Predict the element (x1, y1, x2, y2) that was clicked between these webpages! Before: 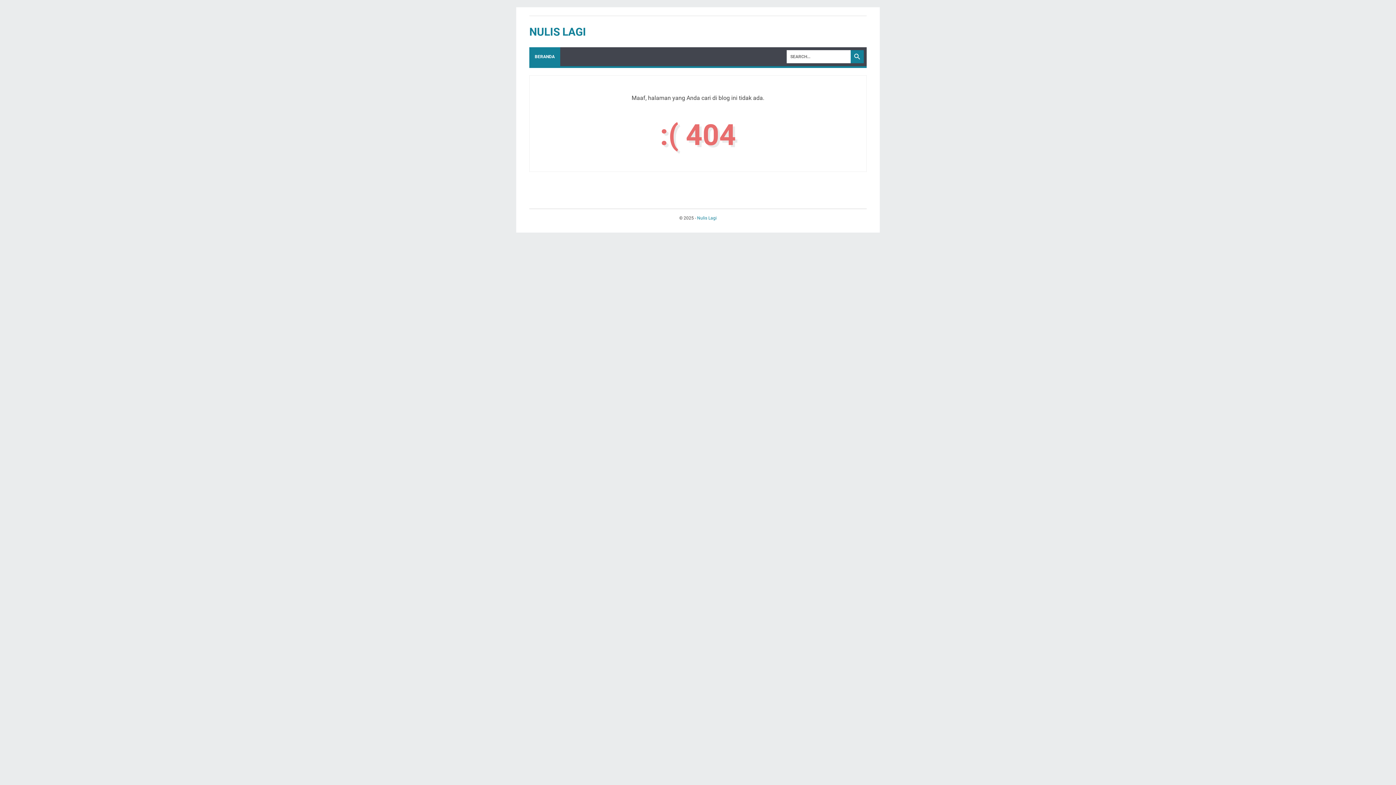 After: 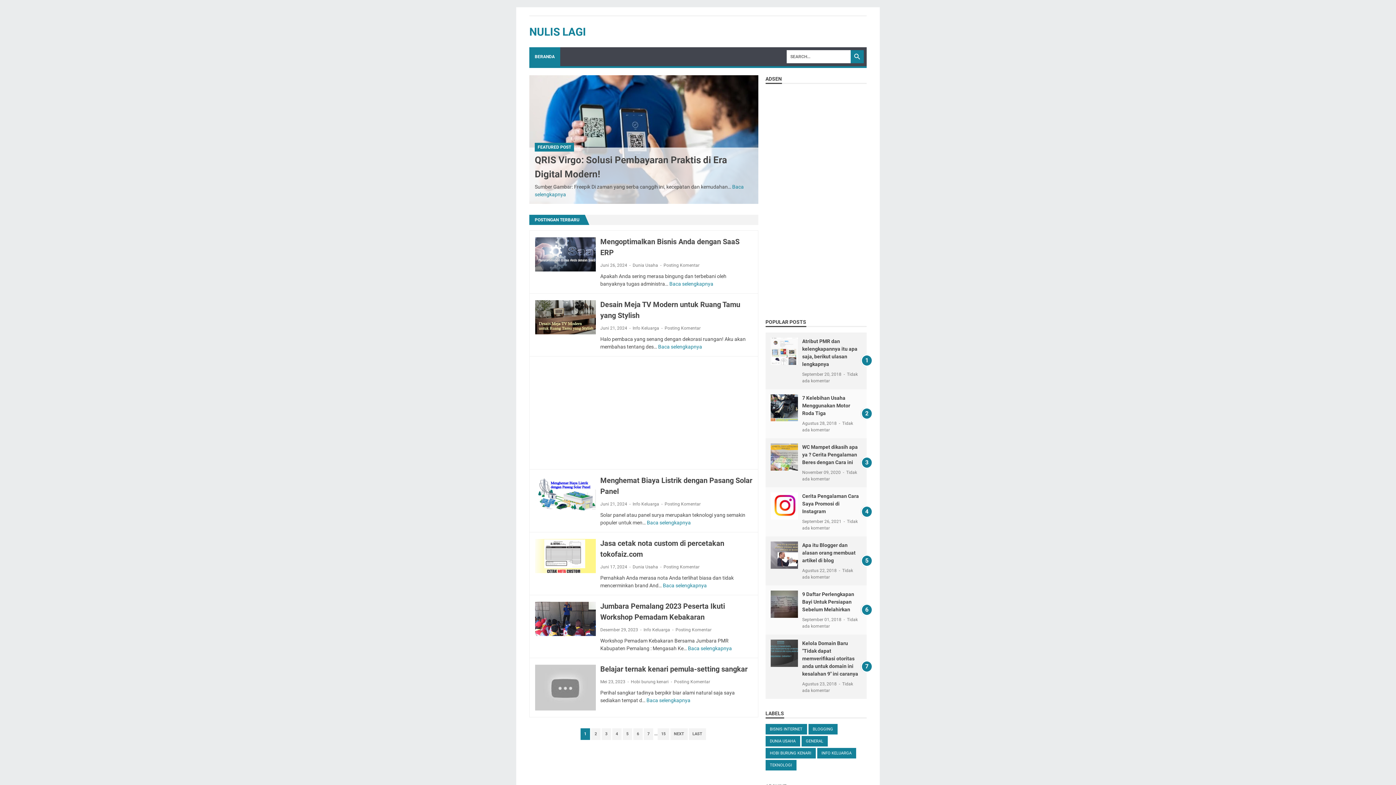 Action: label: BERANDA bbox: (529, 47, 560, 66)